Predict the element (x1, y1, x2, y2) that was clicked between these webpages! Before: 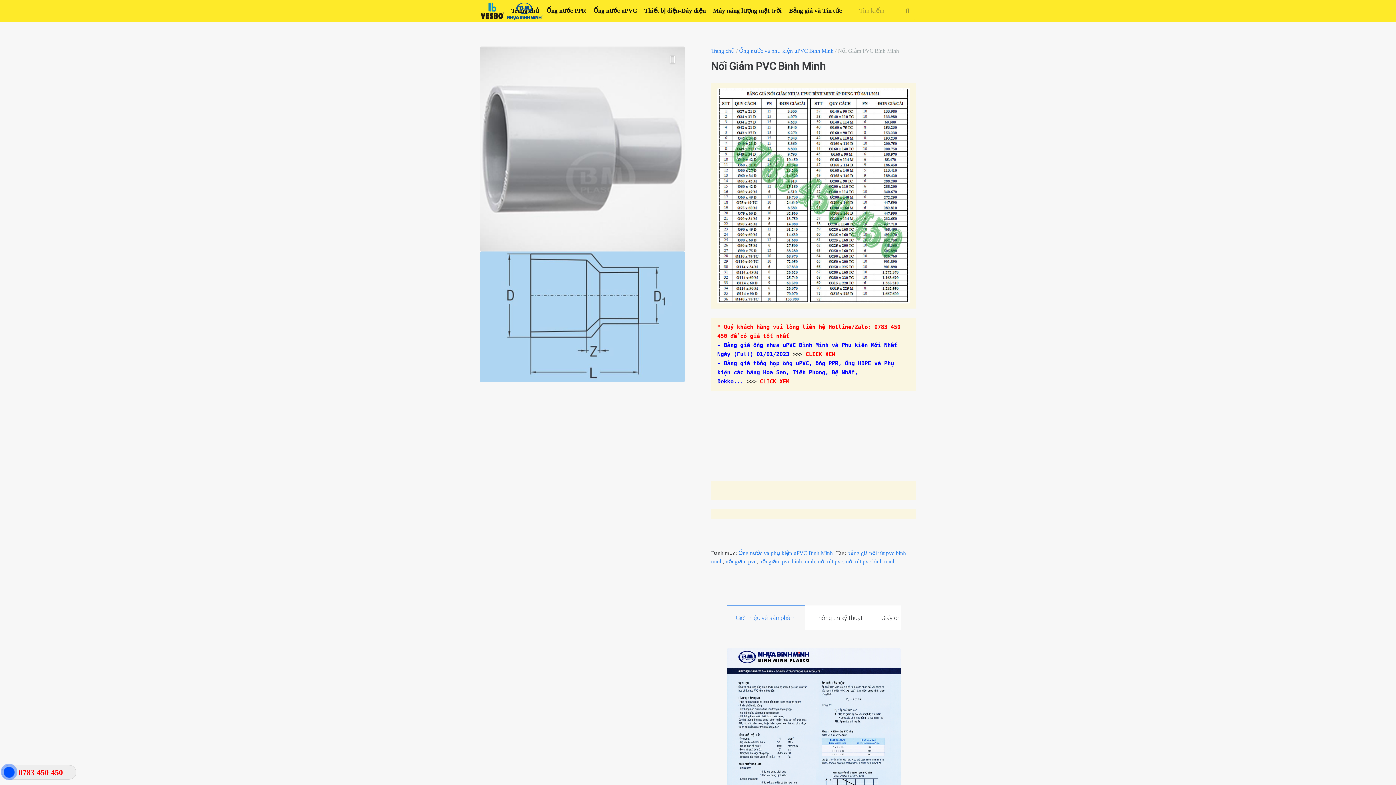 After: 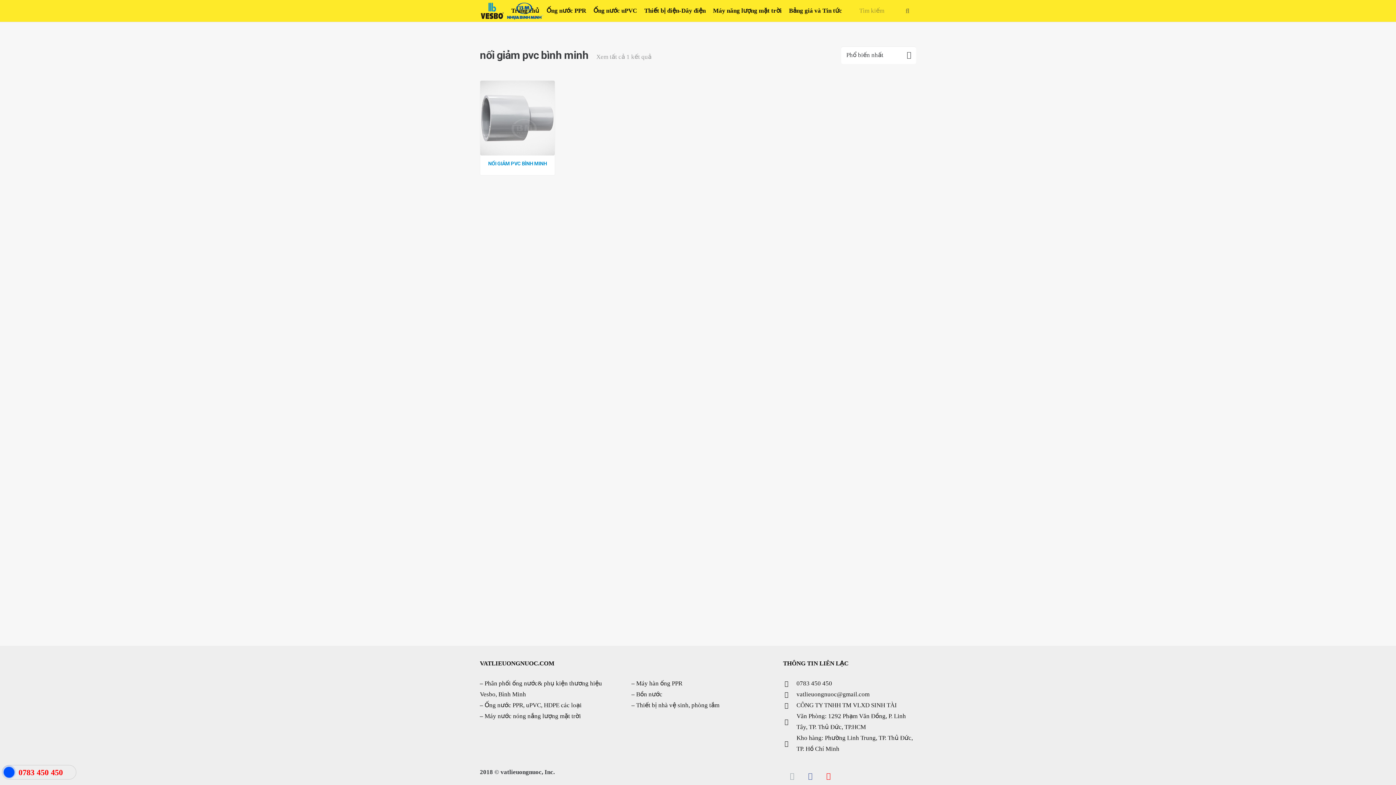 Action: label: nối giảm pvc bình minh bbox: (759, 558, 815, 564)